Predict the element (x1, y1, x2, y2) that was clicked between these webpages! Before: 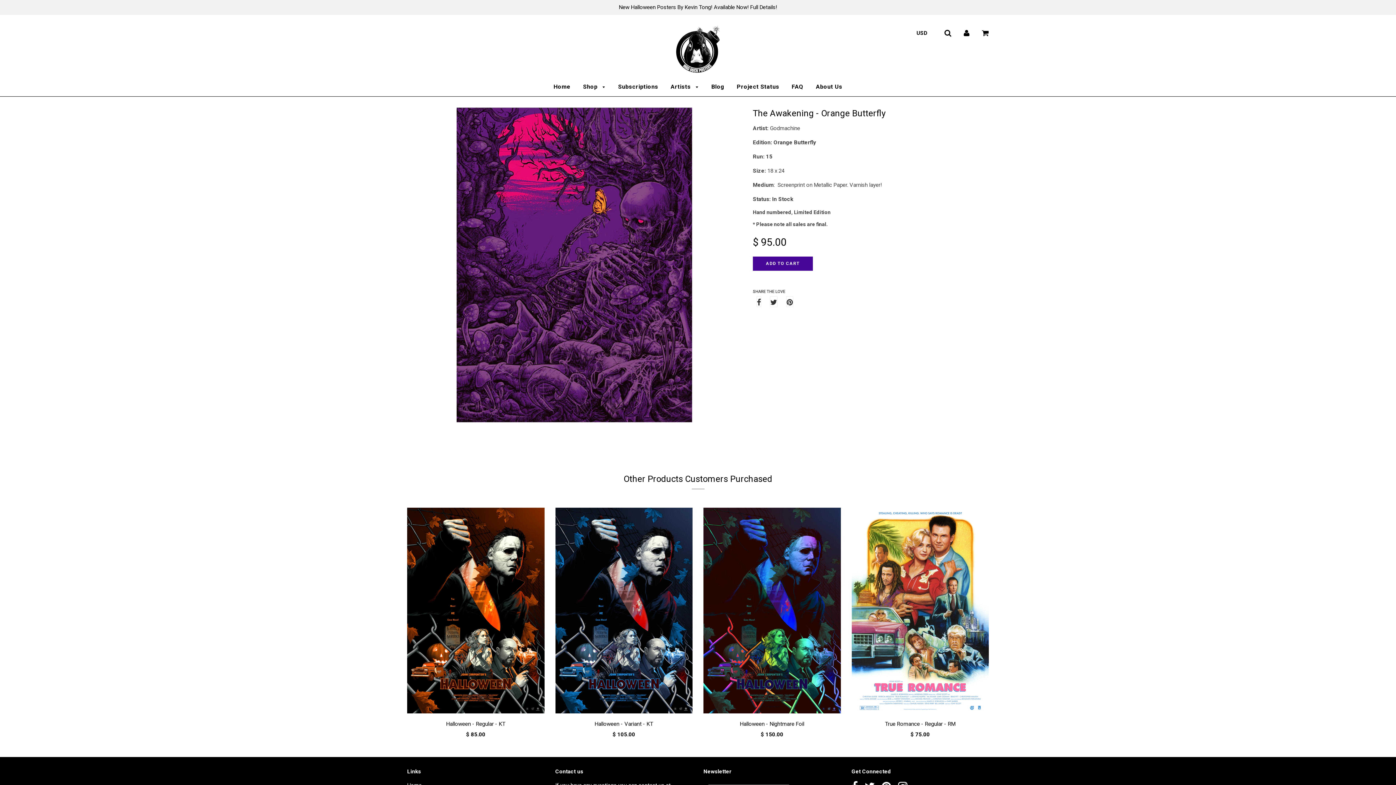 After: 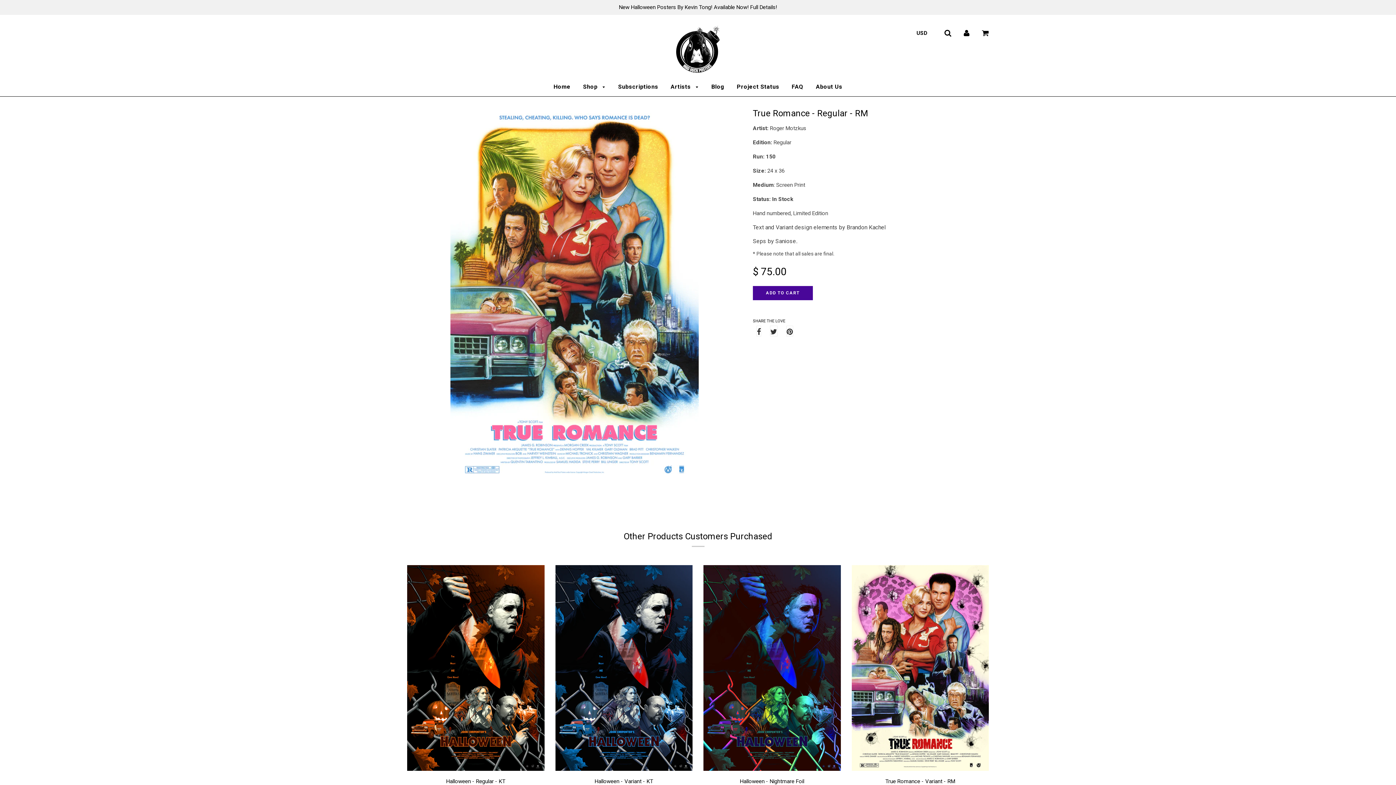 Action: bbox: (851, 508, 989, 716)